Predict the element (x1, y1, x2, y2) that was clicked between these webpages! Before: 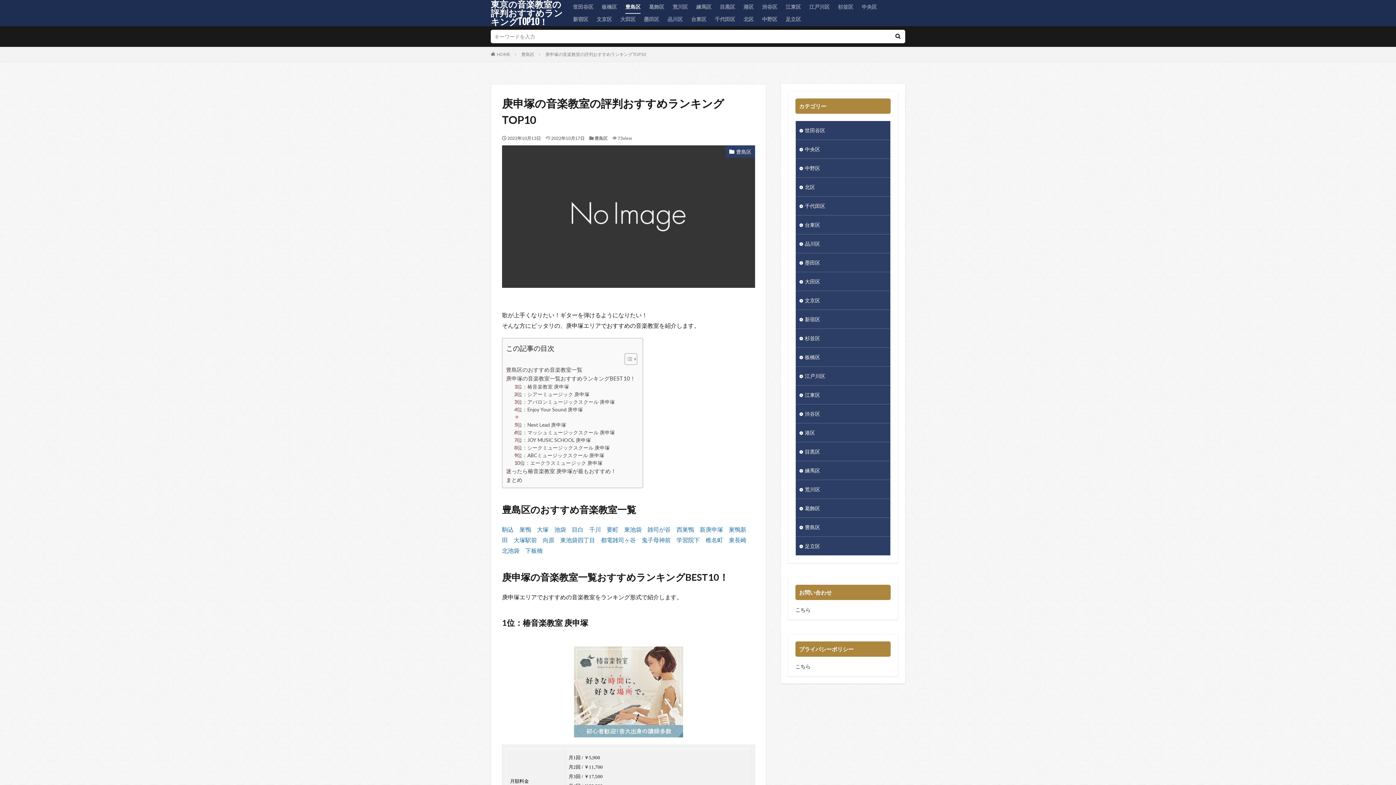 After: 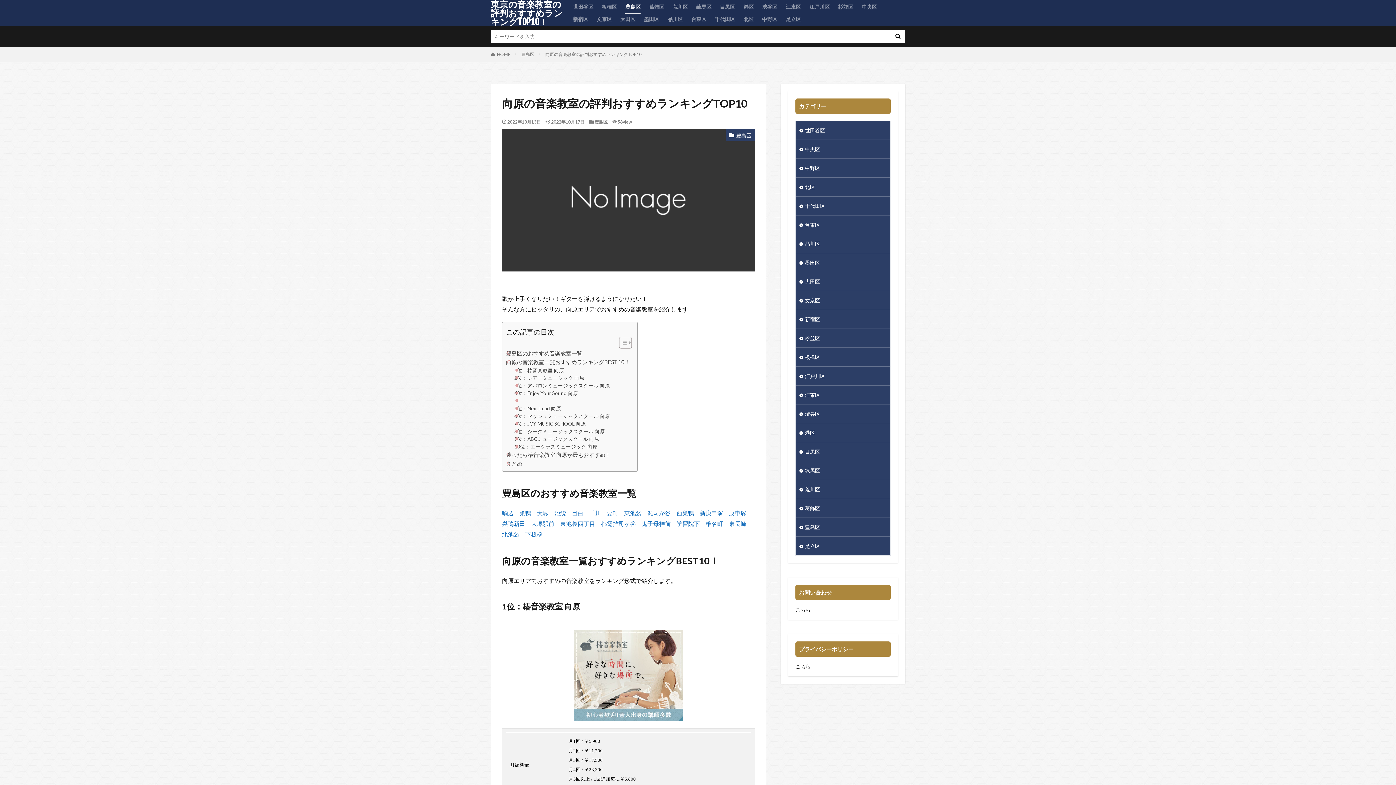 Action: label: 向原 bbox: (542, 536, 554, 543)